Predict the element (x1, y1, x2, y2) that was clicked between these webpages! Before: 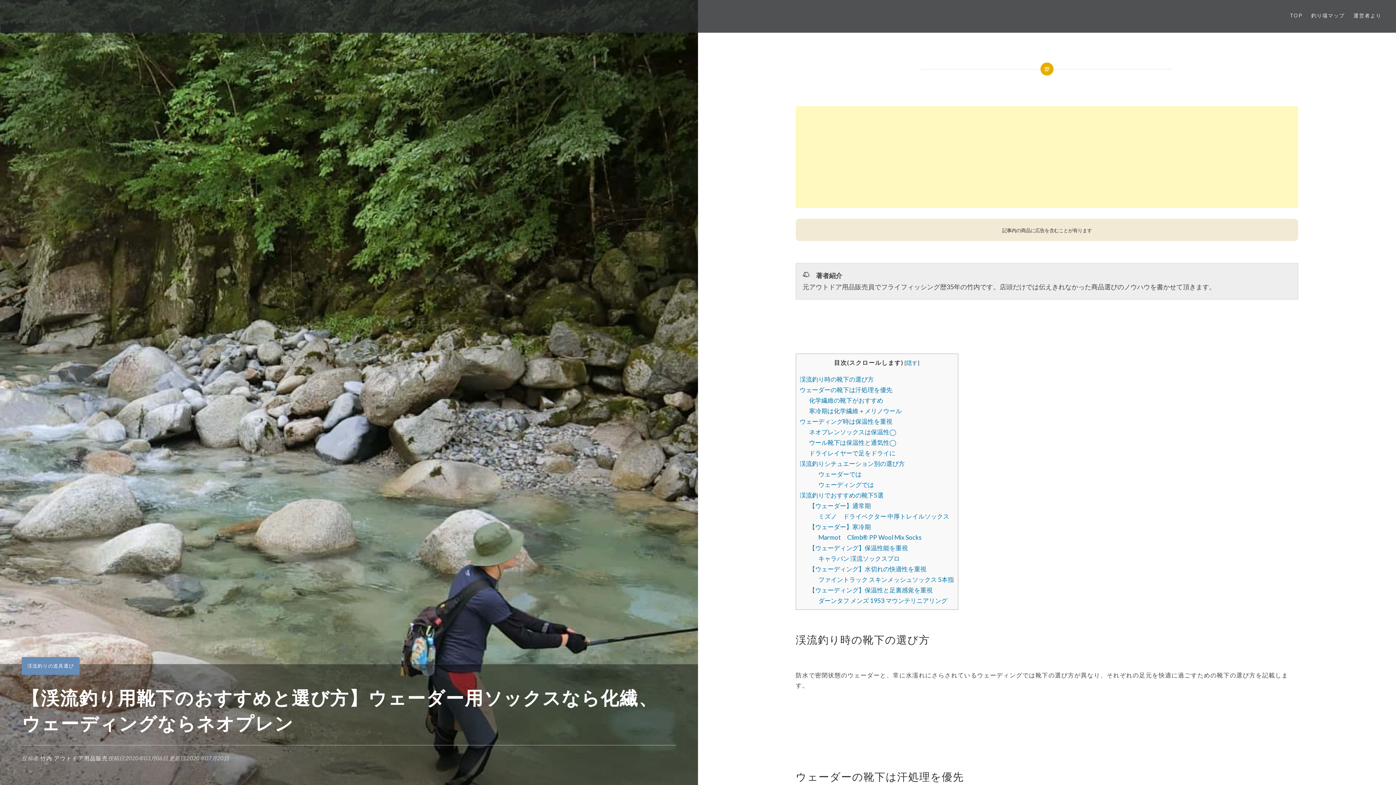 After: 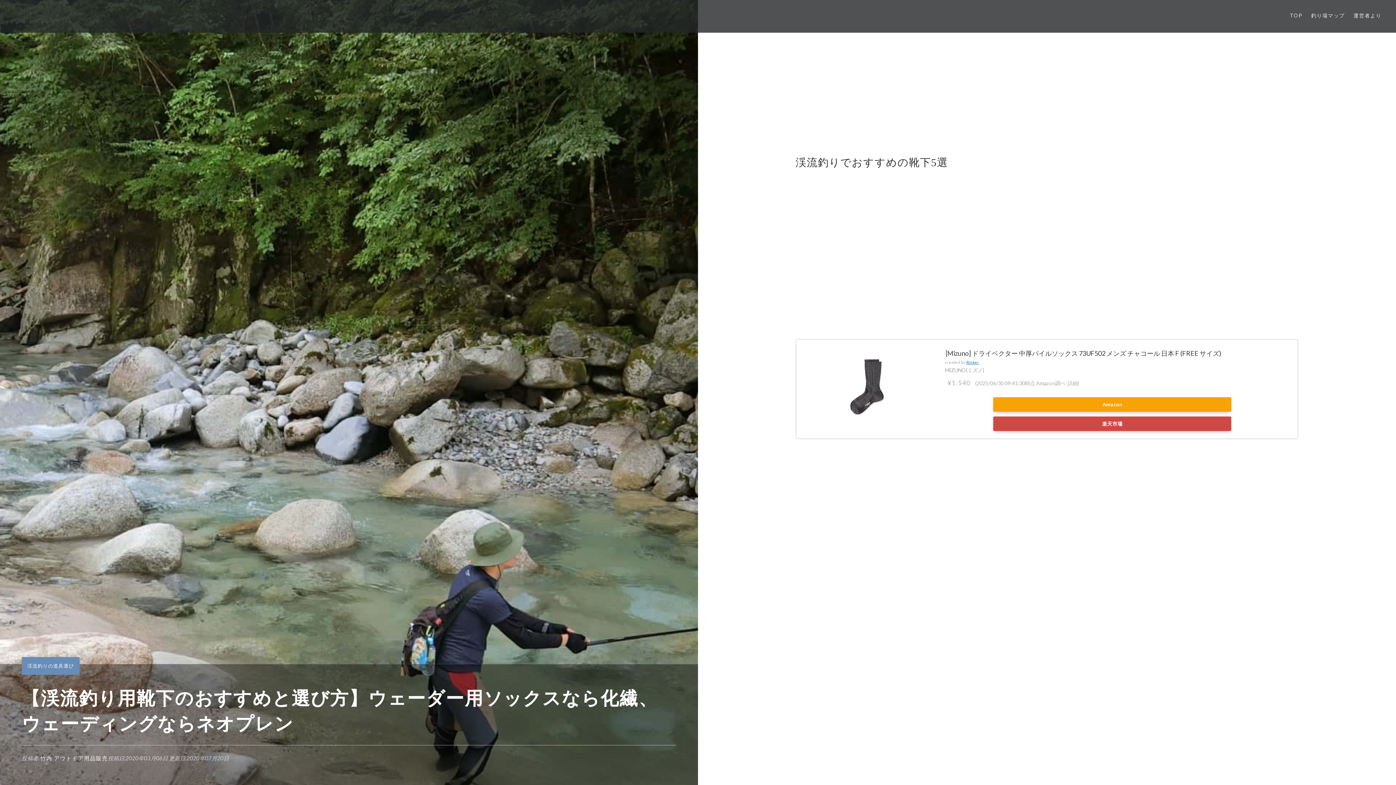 Action: bbox: (818, 481, 874, 488) label: ウェーディングでは